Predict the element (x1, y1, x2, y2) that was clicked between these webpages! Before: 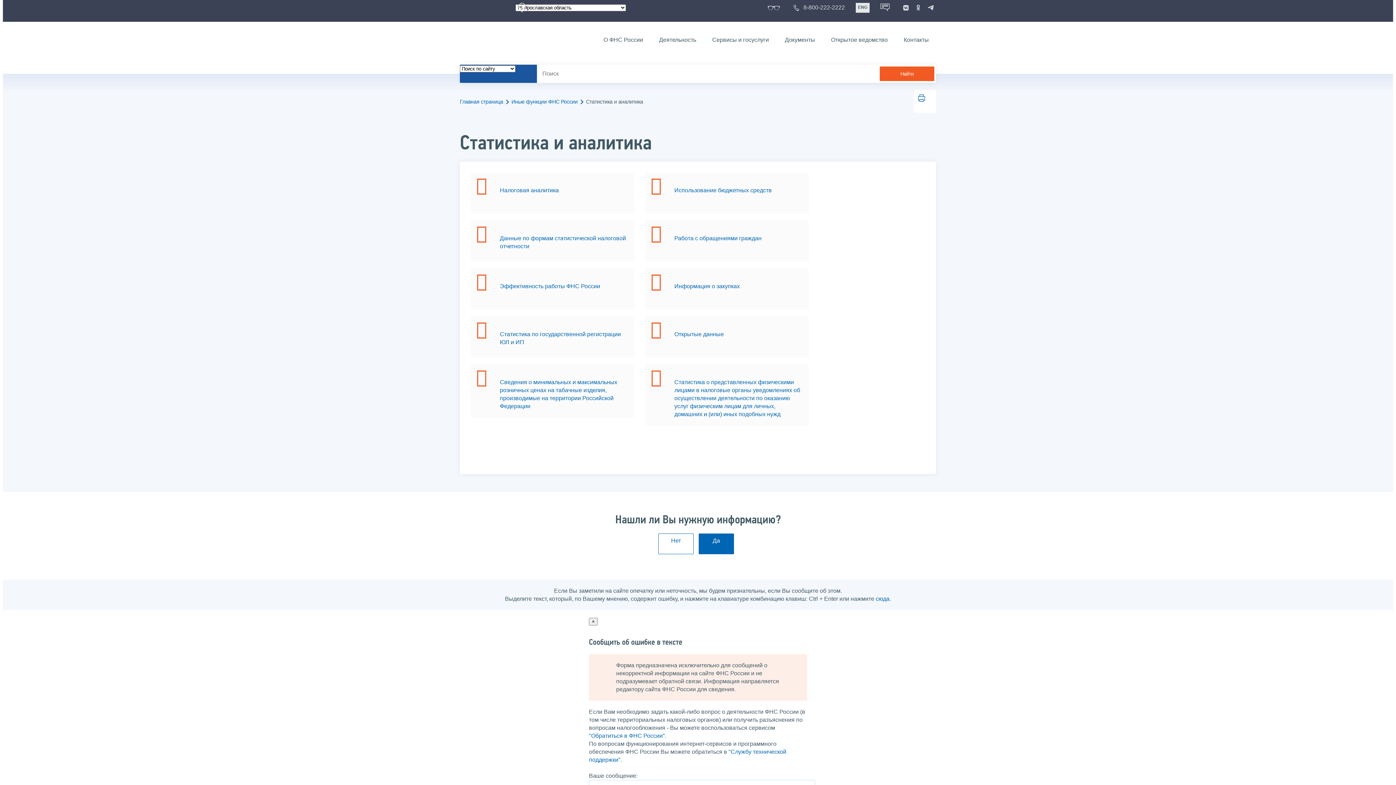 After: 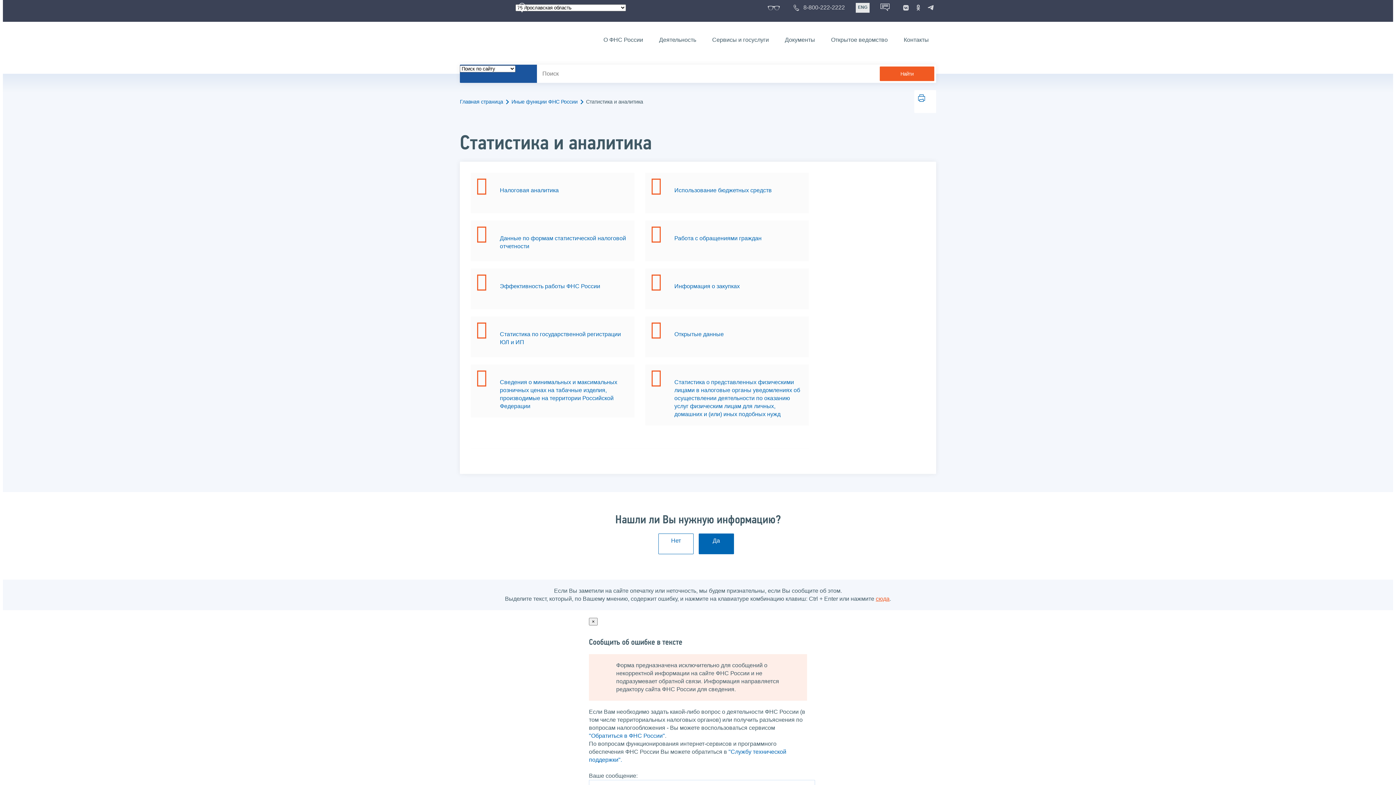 Action: bbox: (876, 596, 889, 602) label: сюда